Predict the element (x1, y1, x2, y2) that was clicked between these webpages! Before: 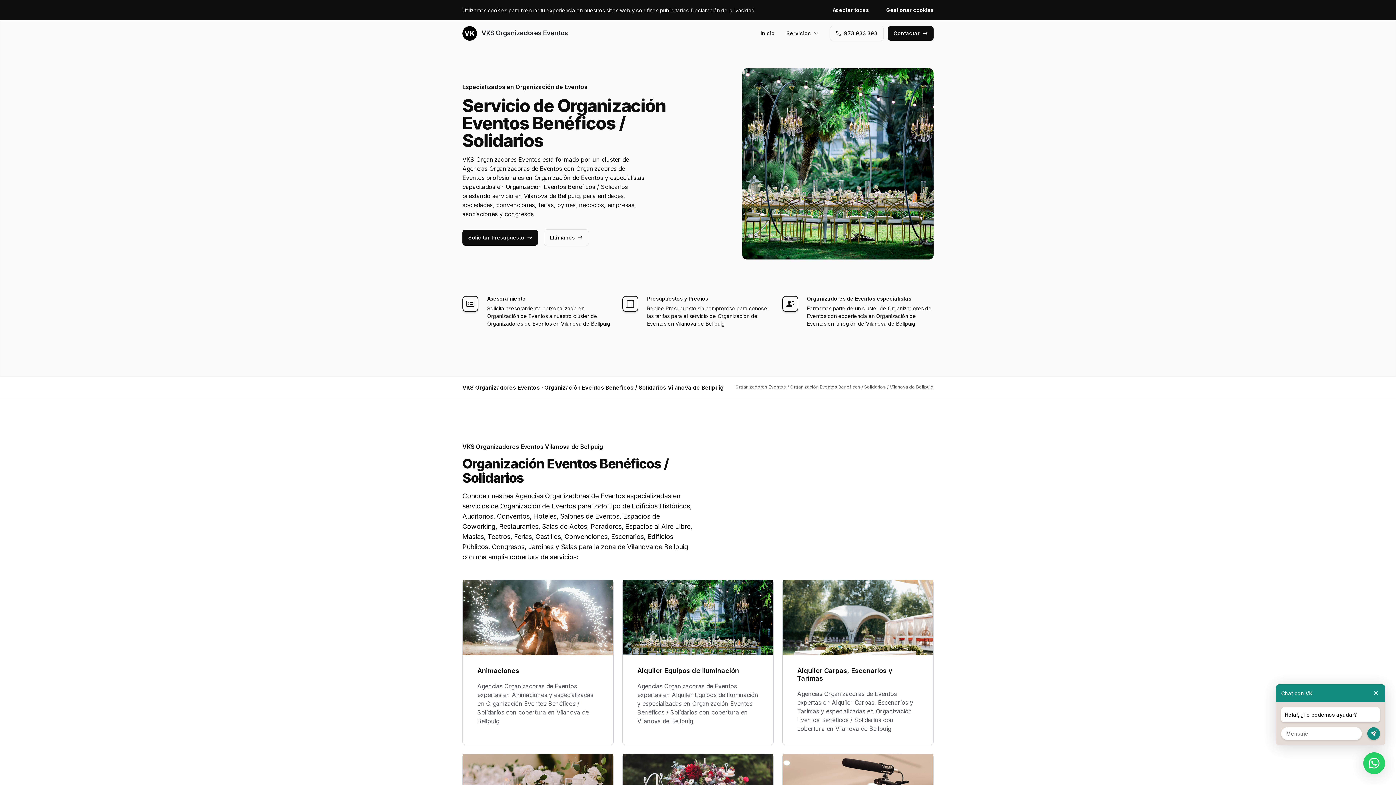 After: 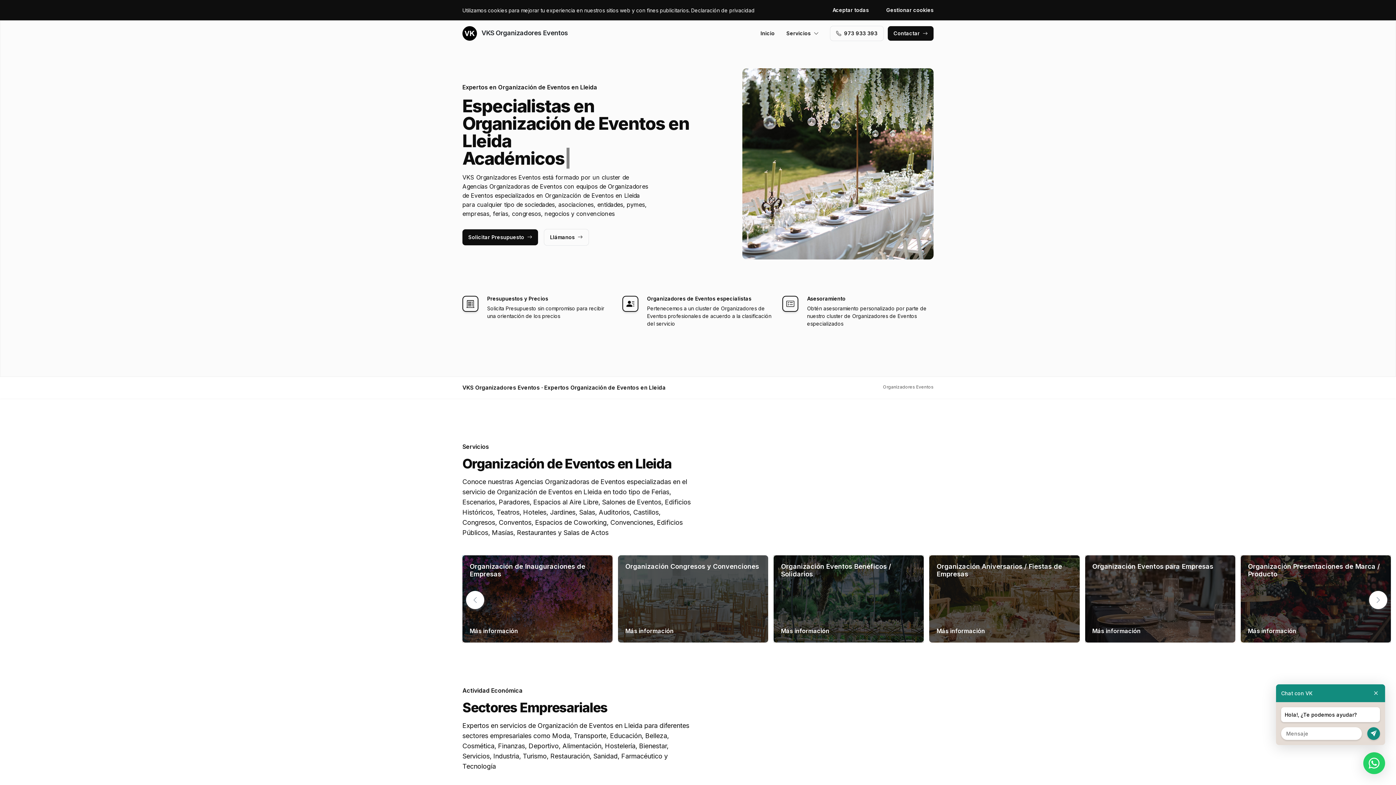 Action: label:  VKS Organizadores Eventos bbox: (462, 26, 568, 40)